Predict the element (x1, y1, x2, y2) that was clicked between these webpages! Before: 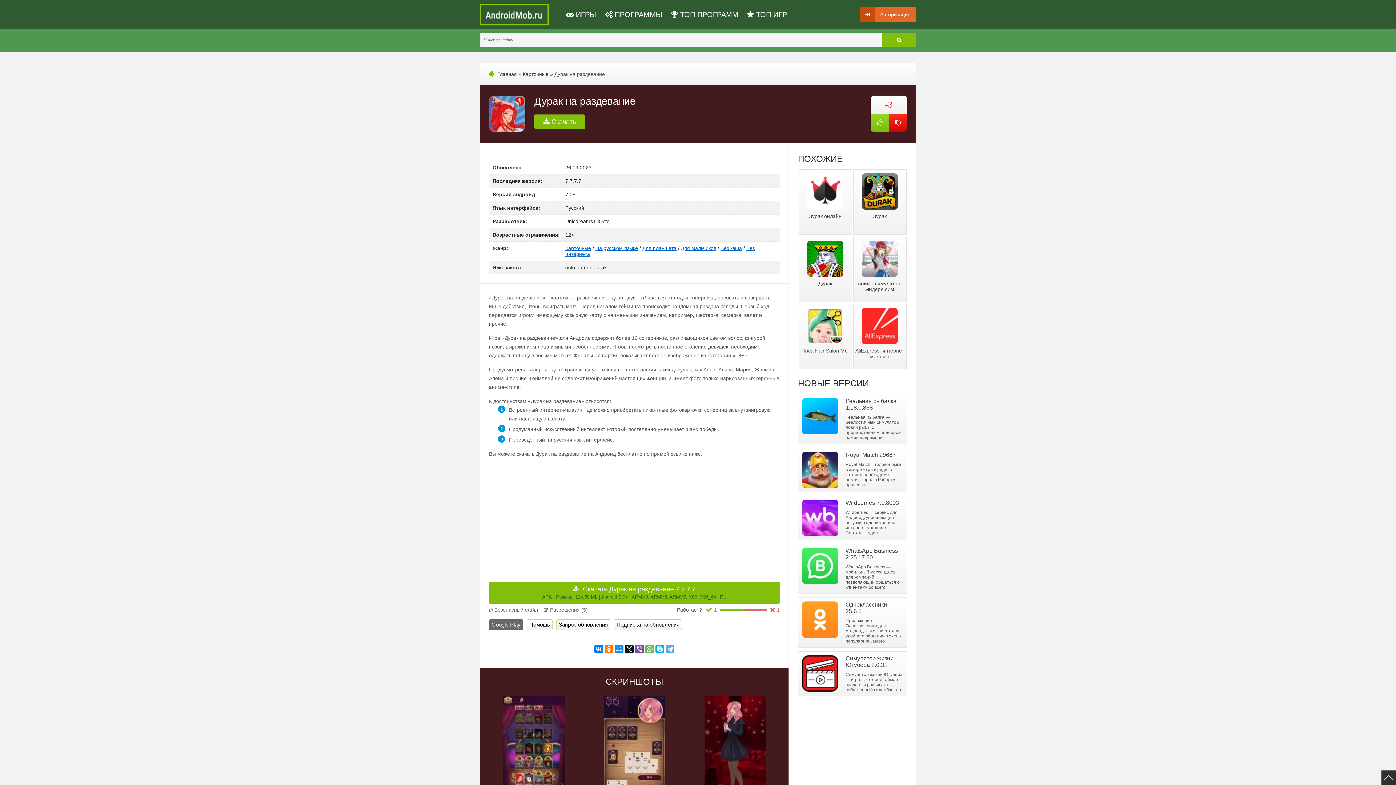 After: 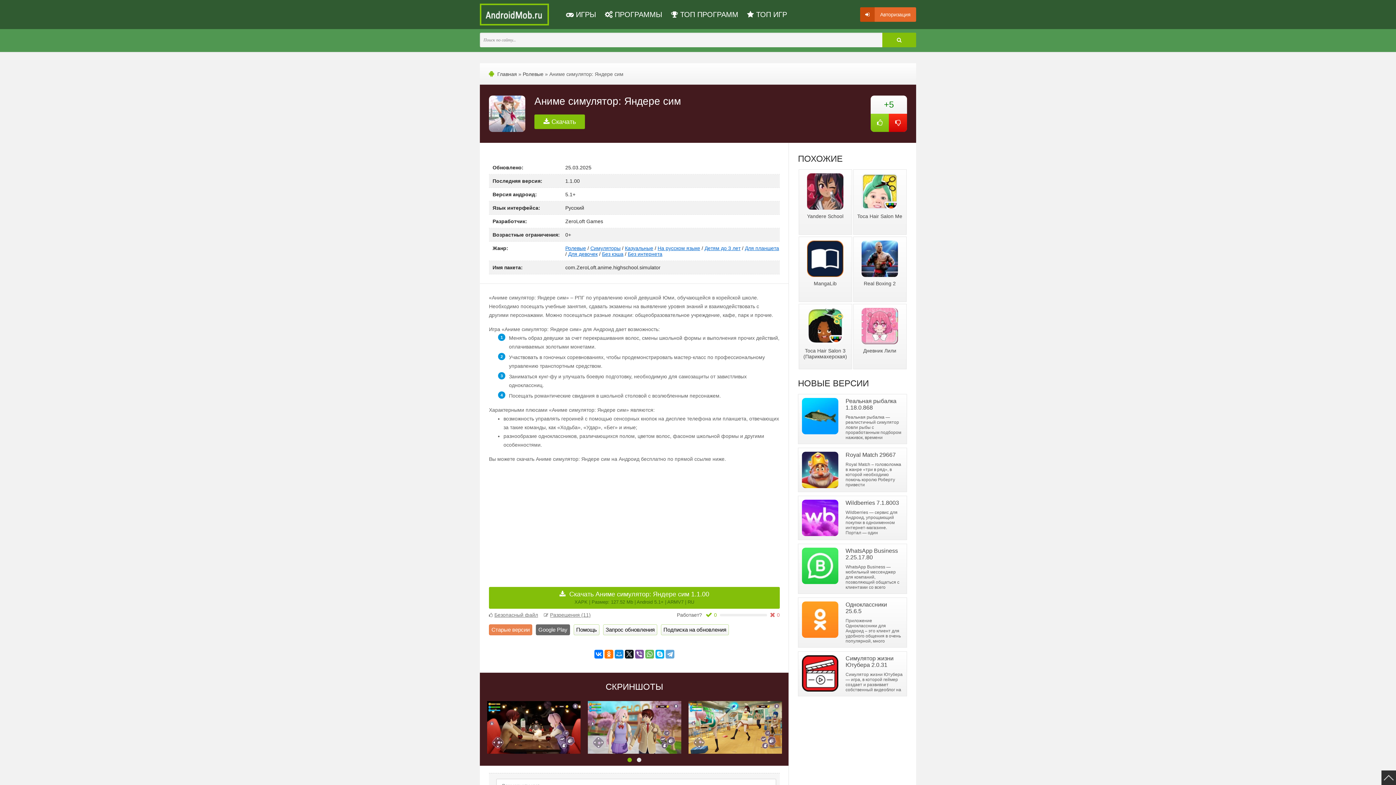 Action: bbox: (853, 236, 906, 302) label: Аниме симулятор: Яндере сим